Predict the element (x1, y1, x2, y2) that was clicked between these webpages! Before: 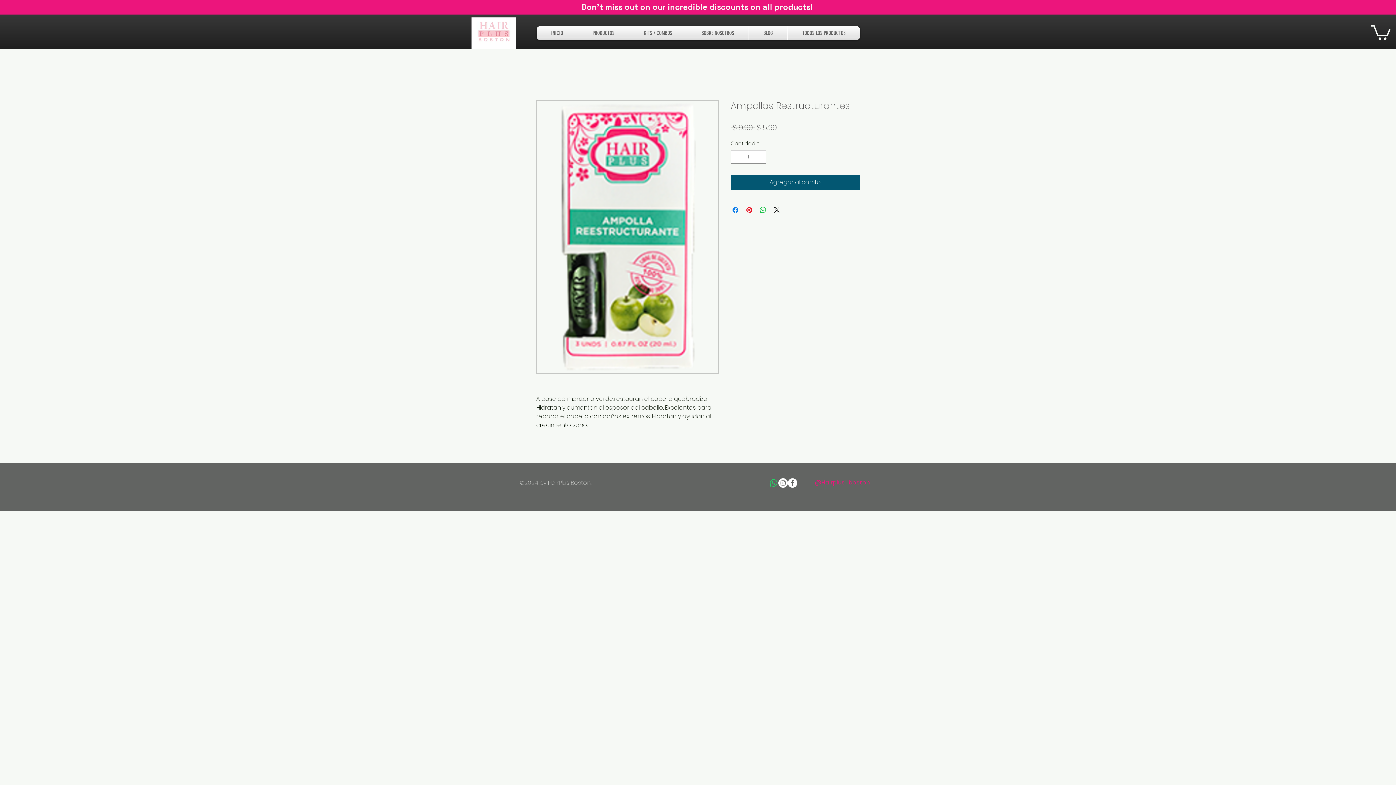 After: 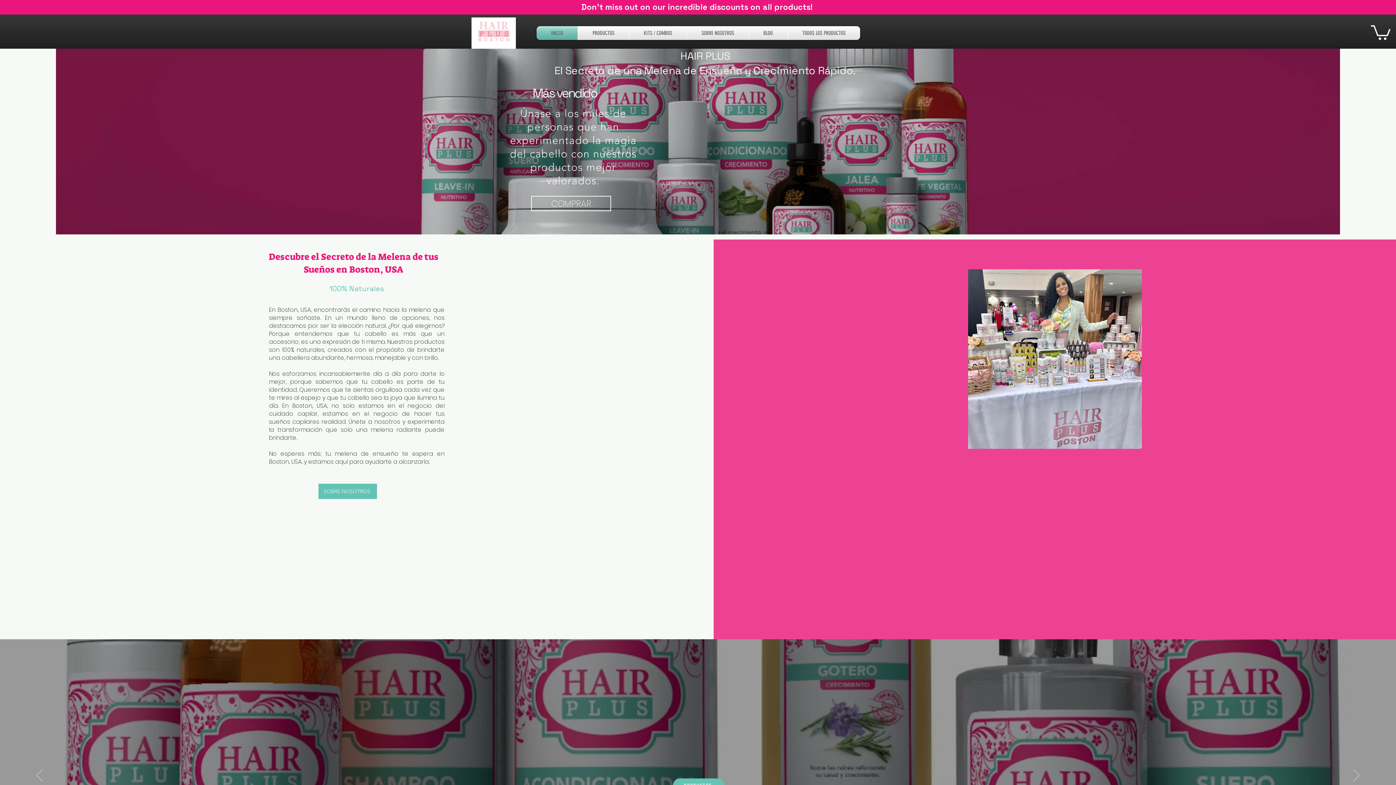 Action: bbox: (471, 17, 516, 48)